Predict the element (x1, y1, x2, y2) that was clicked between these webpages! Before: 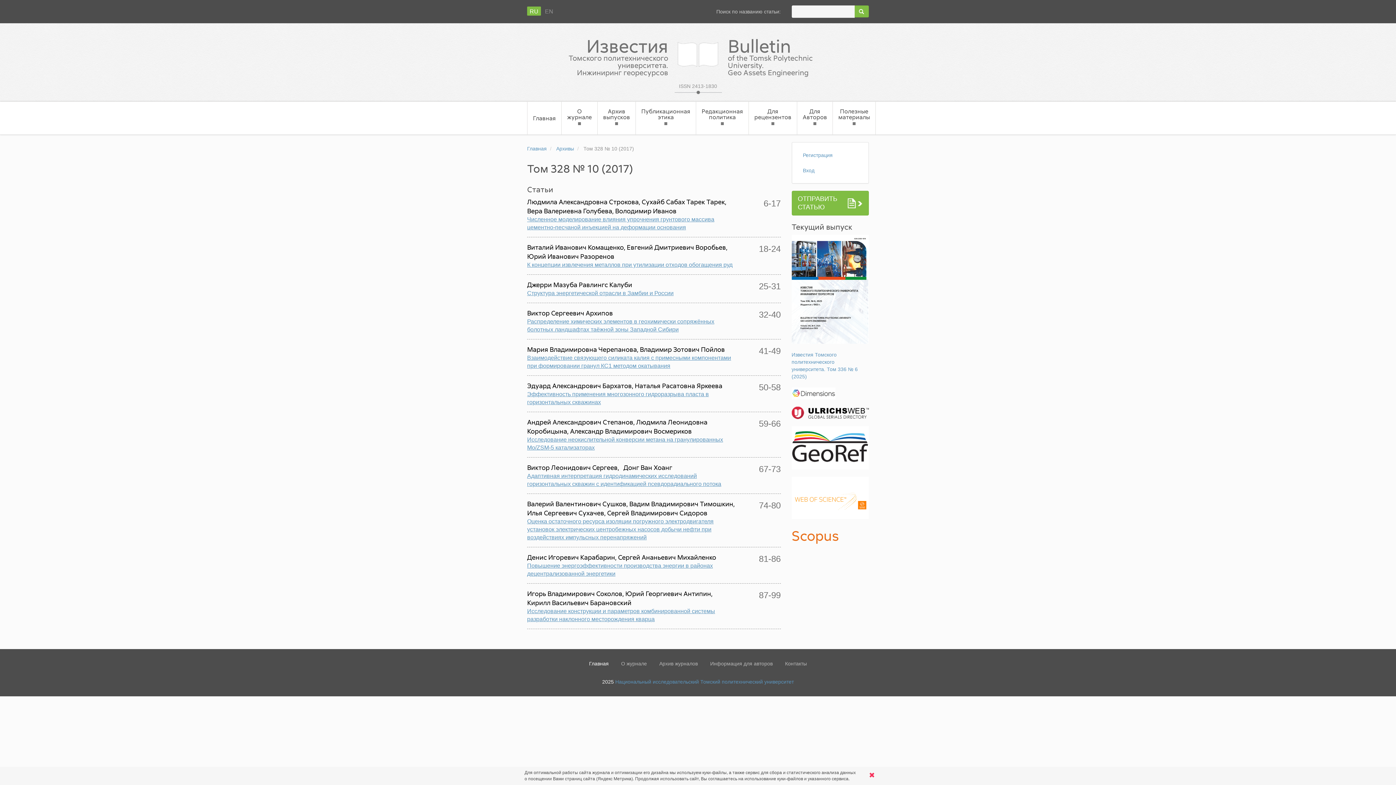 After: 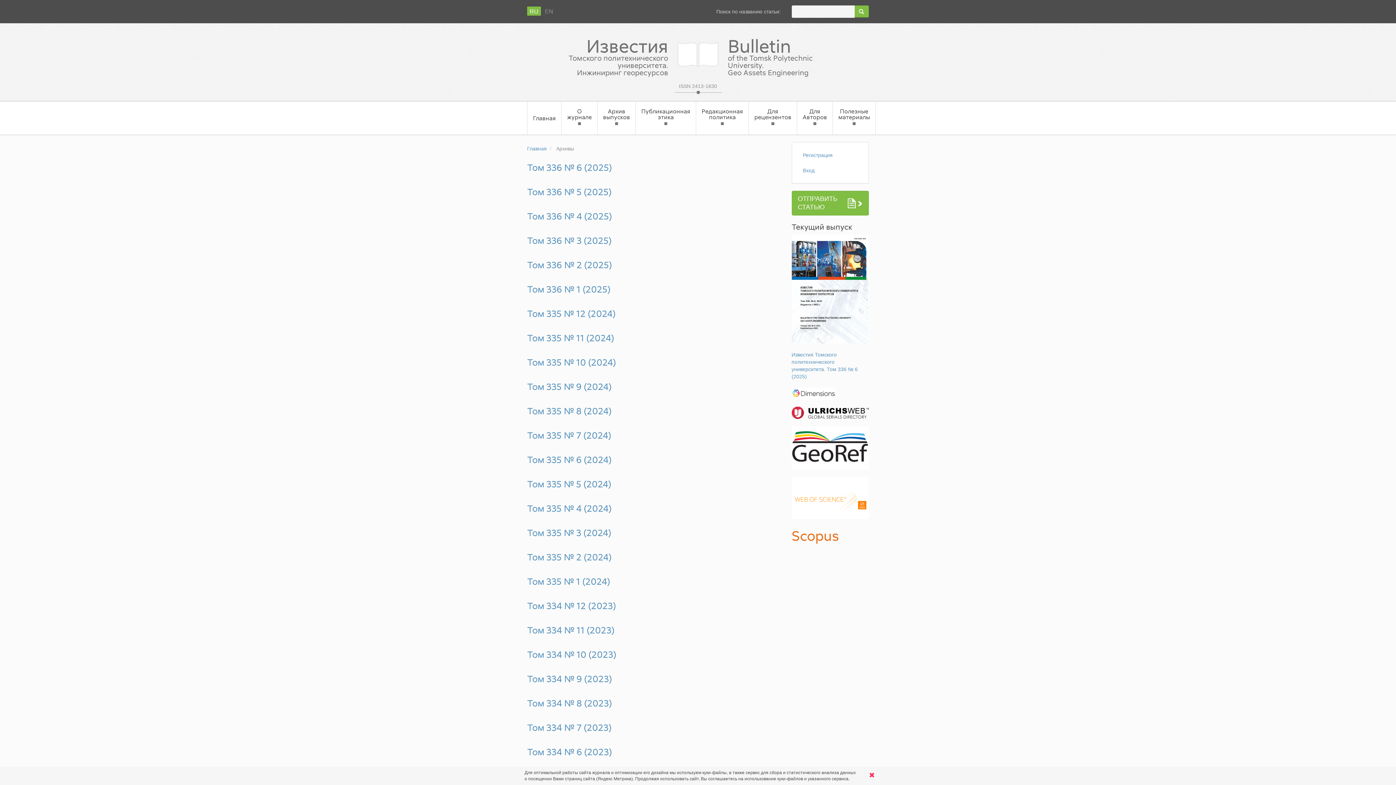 Action: label: Архив журналов bbox: (654, 656, 703, 671)